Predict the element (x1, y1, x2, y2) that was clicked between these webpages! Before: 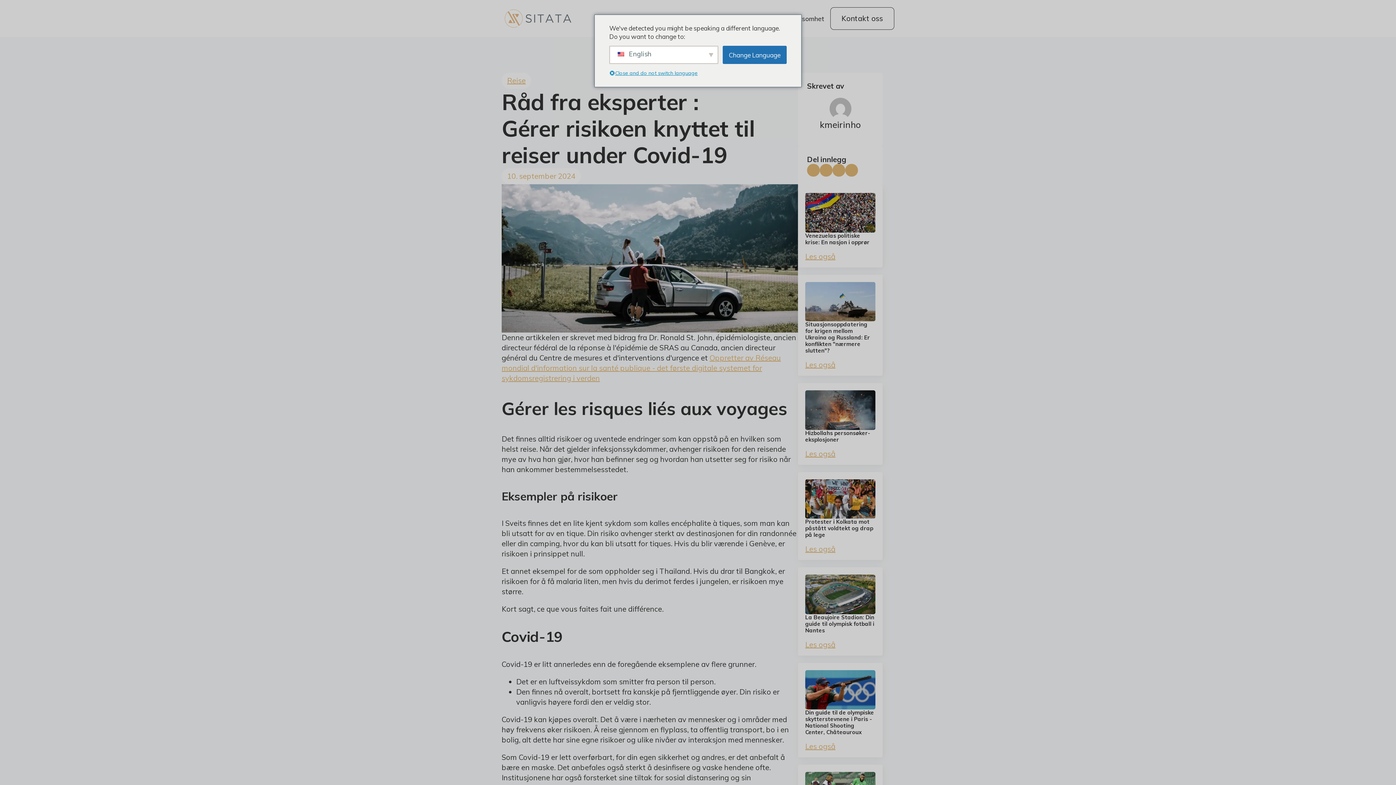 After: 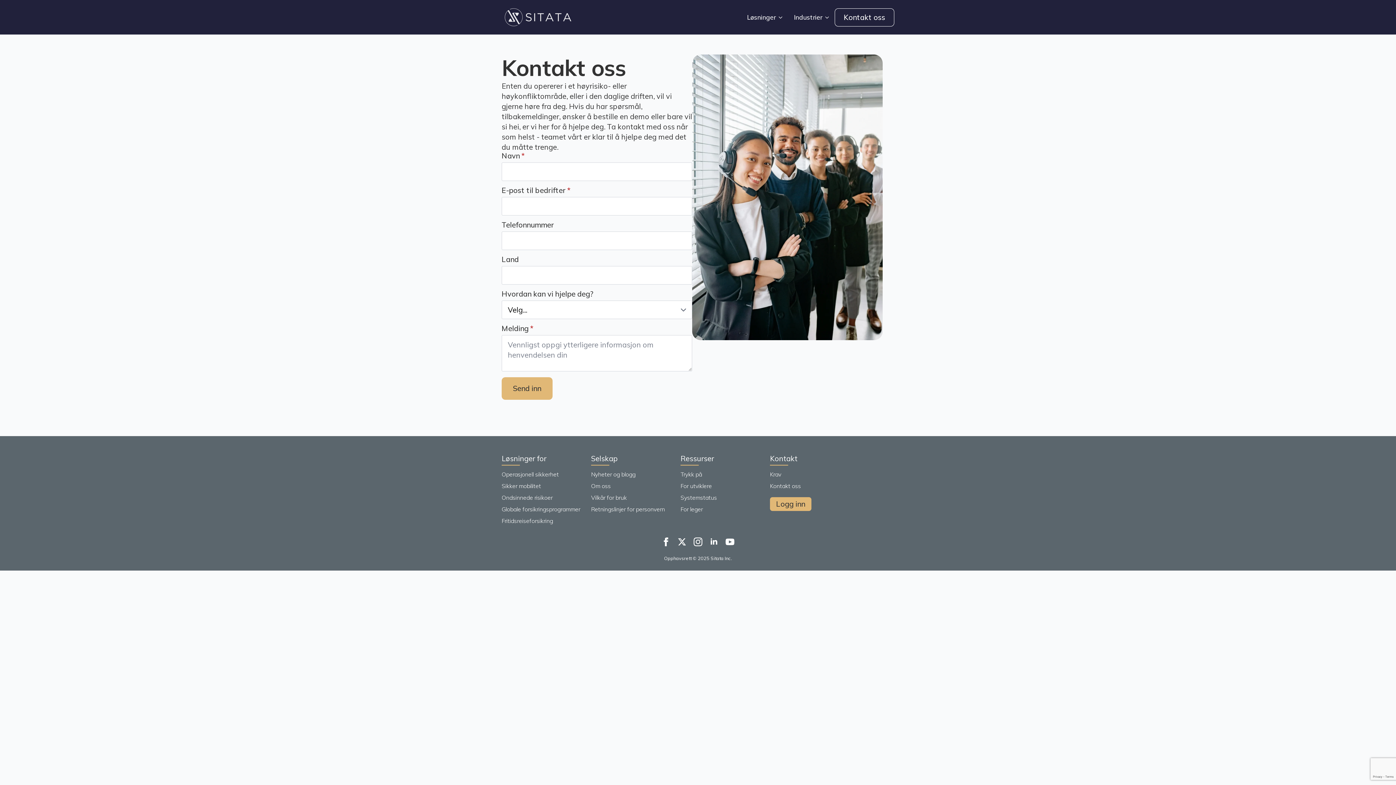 Action: bbox: (830, 7, 894, 29) label: Kontakt oss